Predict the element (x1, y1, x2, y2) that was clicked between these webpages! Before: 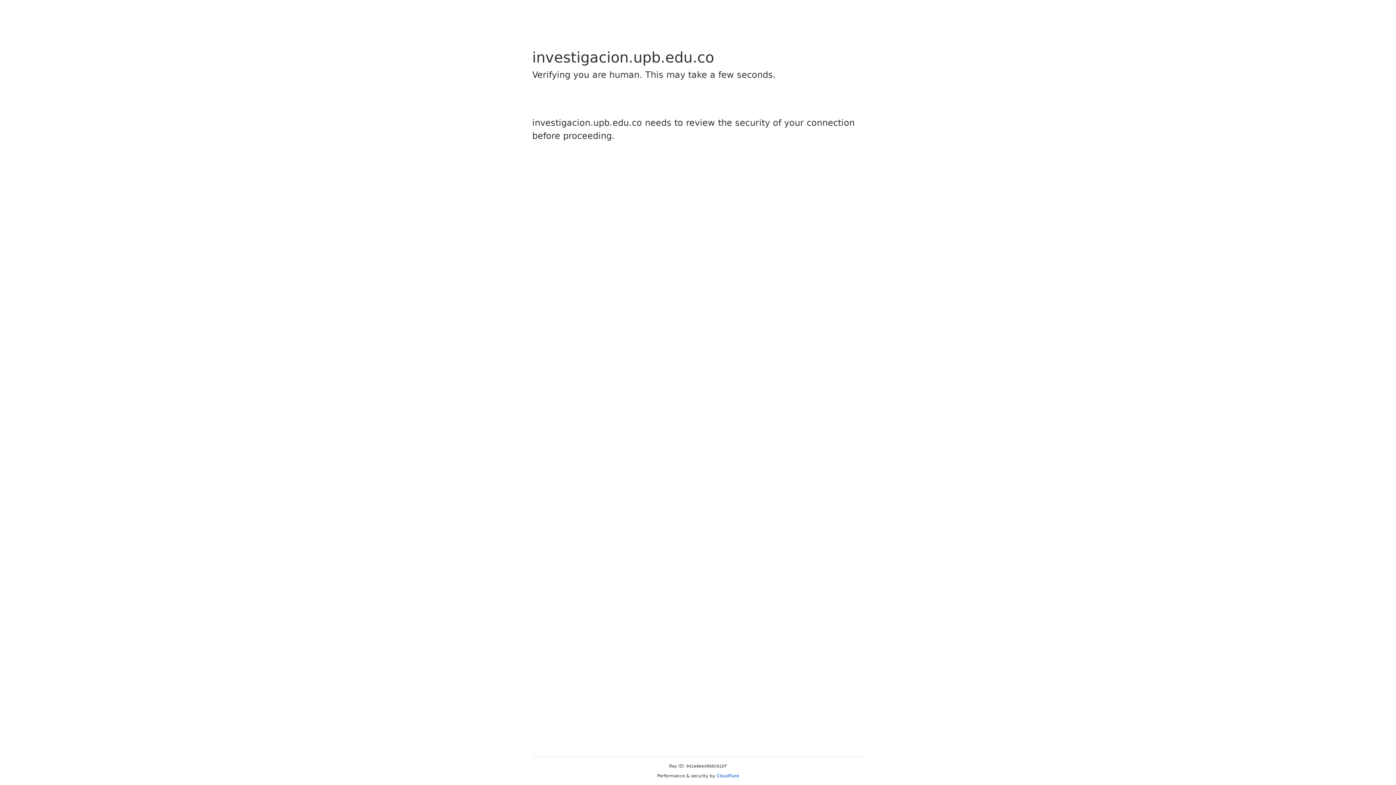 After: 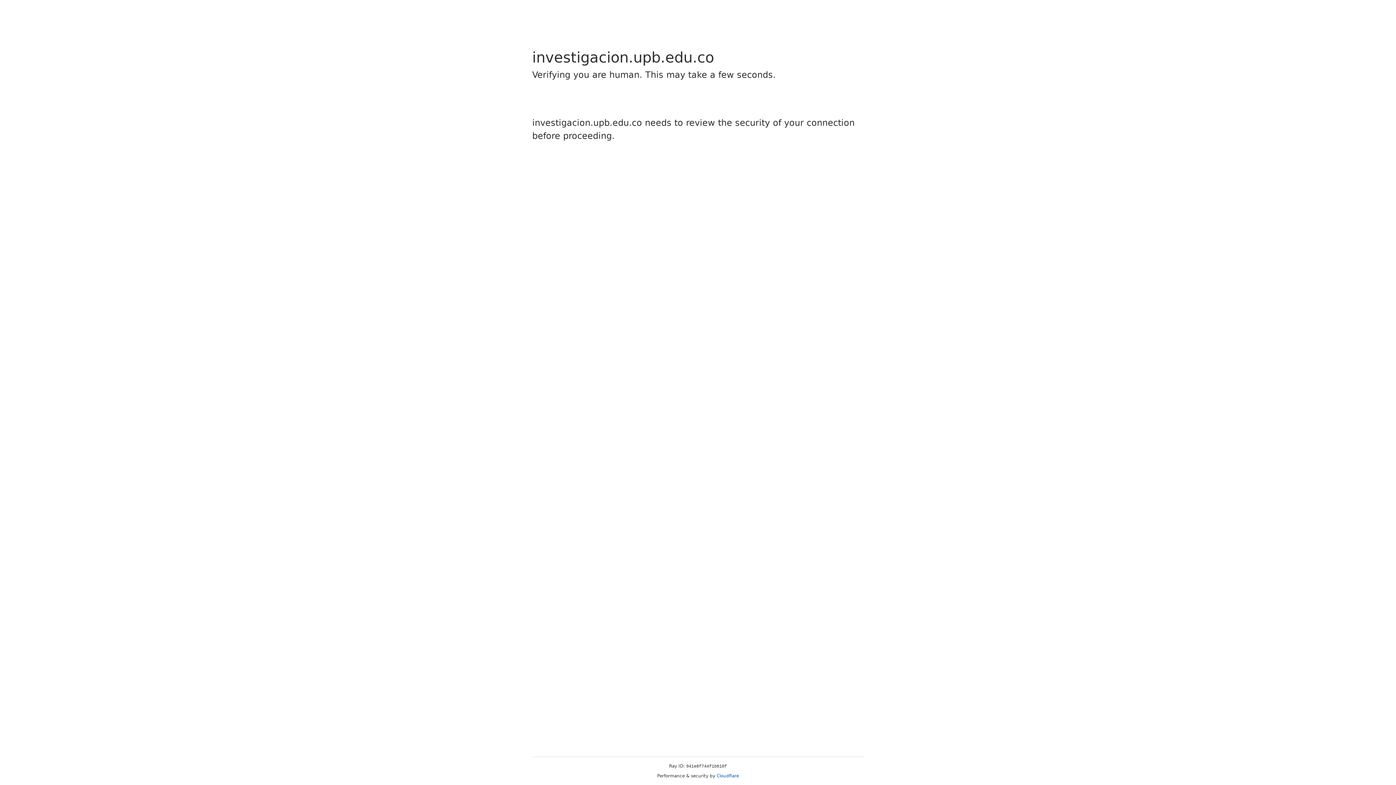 Action: bbox: (716, 773, 739, 778) label: Cloudflare